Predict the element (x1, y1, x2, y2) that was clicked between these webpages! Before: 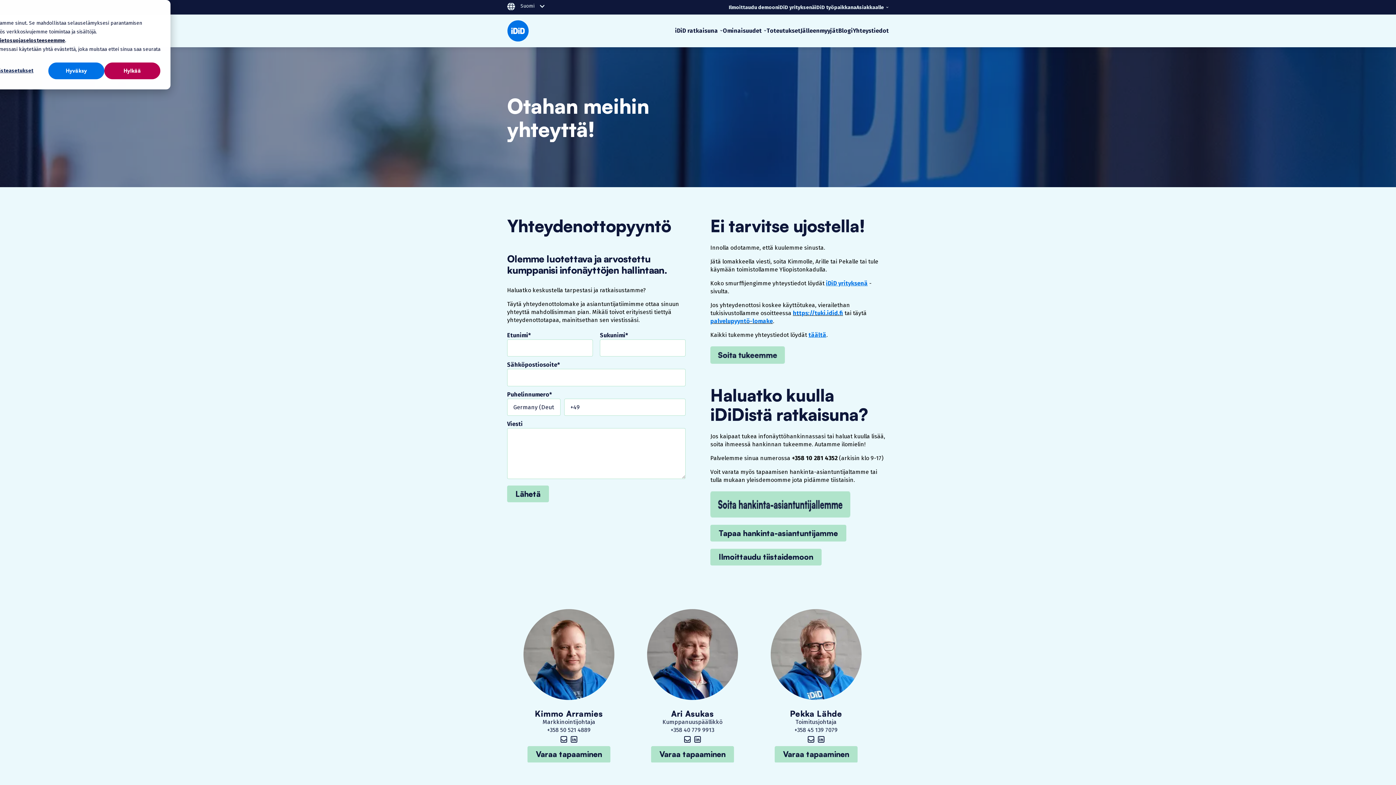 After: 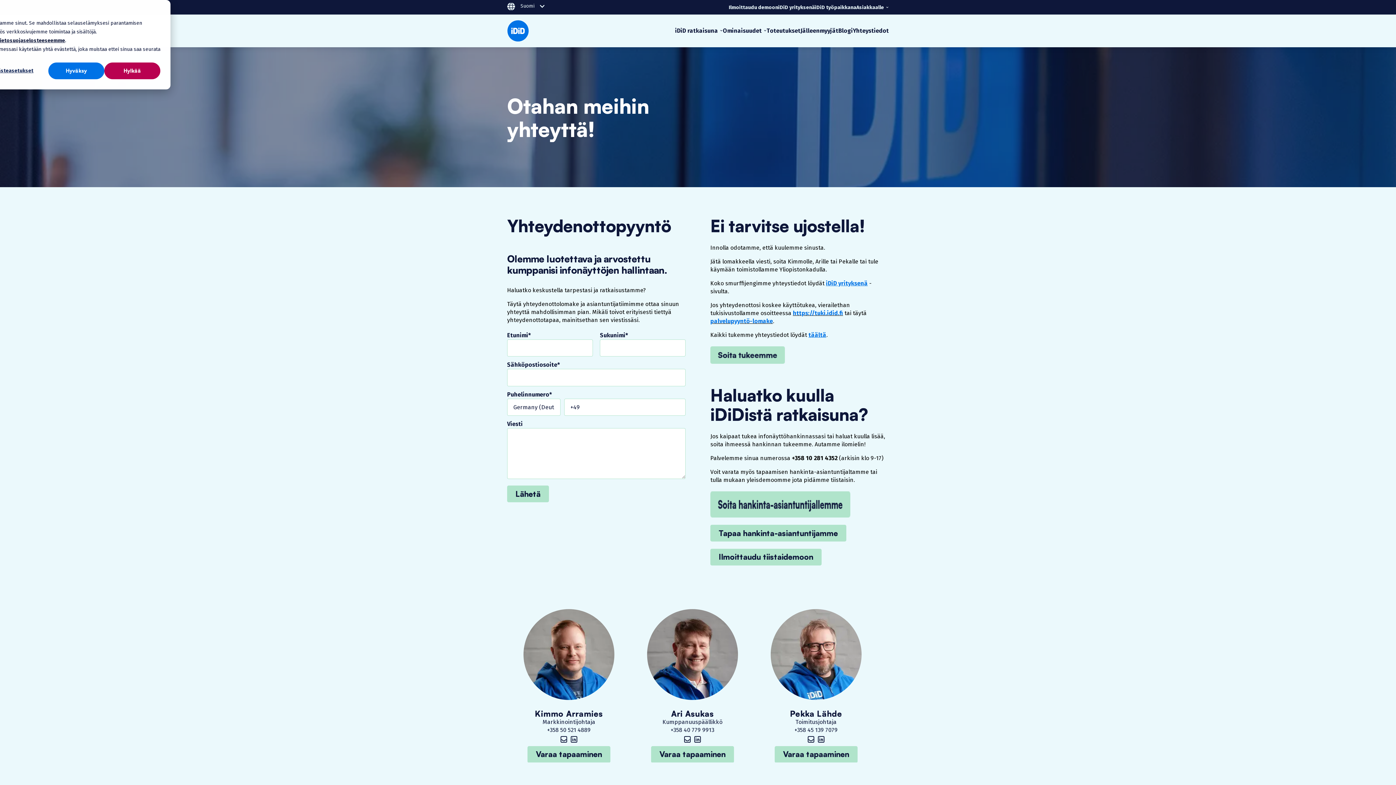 Action: label: tietosuojaselosteeseemme bbox: (-2, 36, 65, 45)